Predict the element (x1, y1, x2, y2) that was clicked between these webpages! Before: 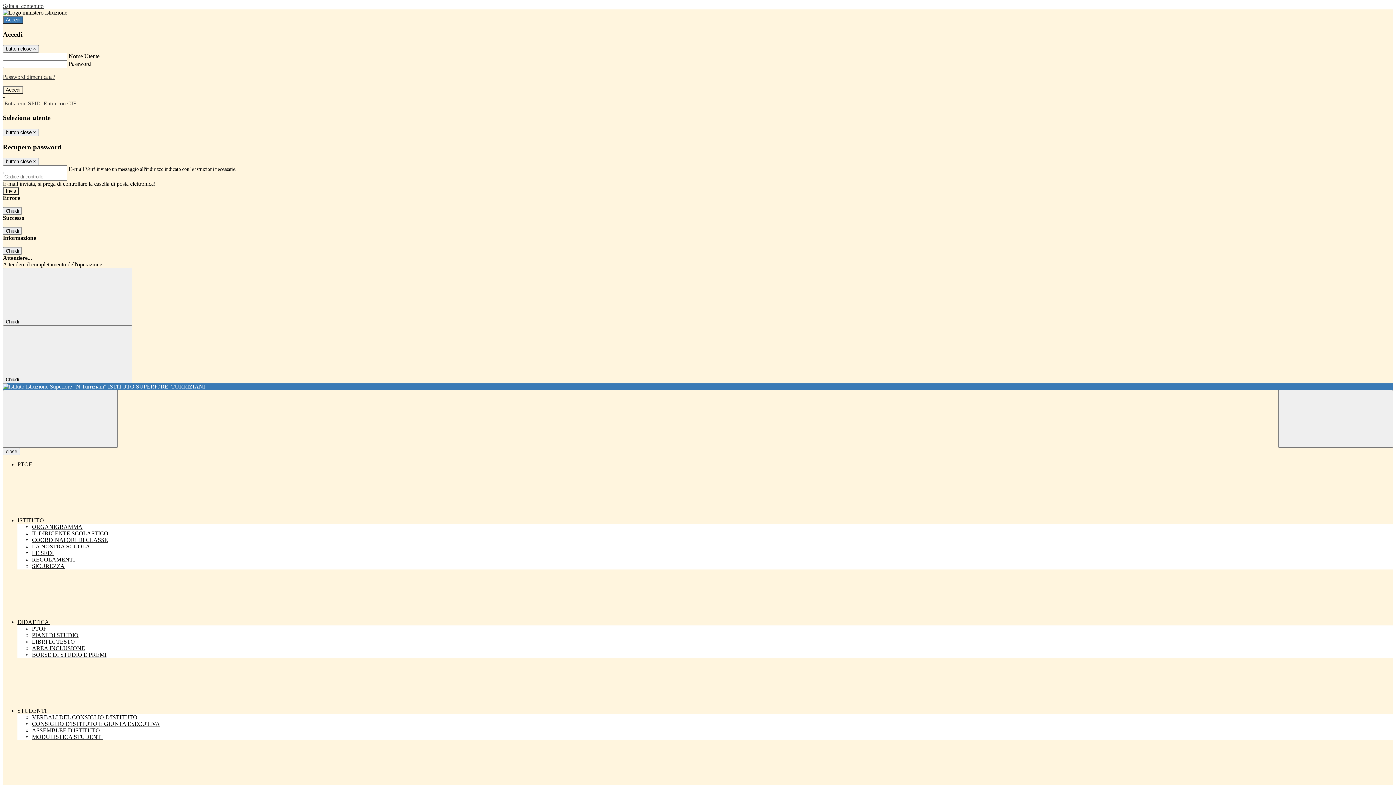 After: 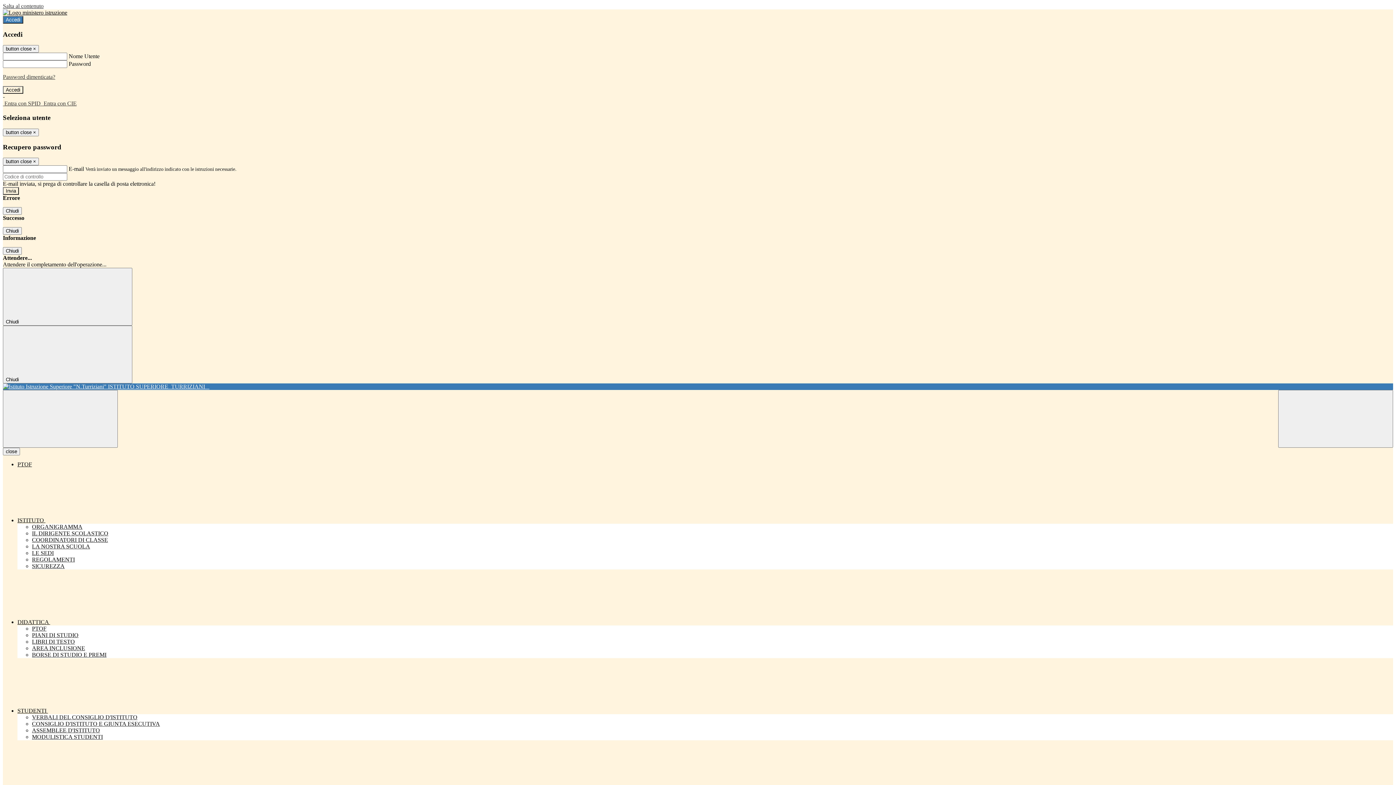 Action: label: ORGANIGRAMMA bbox: (32, 524, 82, 530)